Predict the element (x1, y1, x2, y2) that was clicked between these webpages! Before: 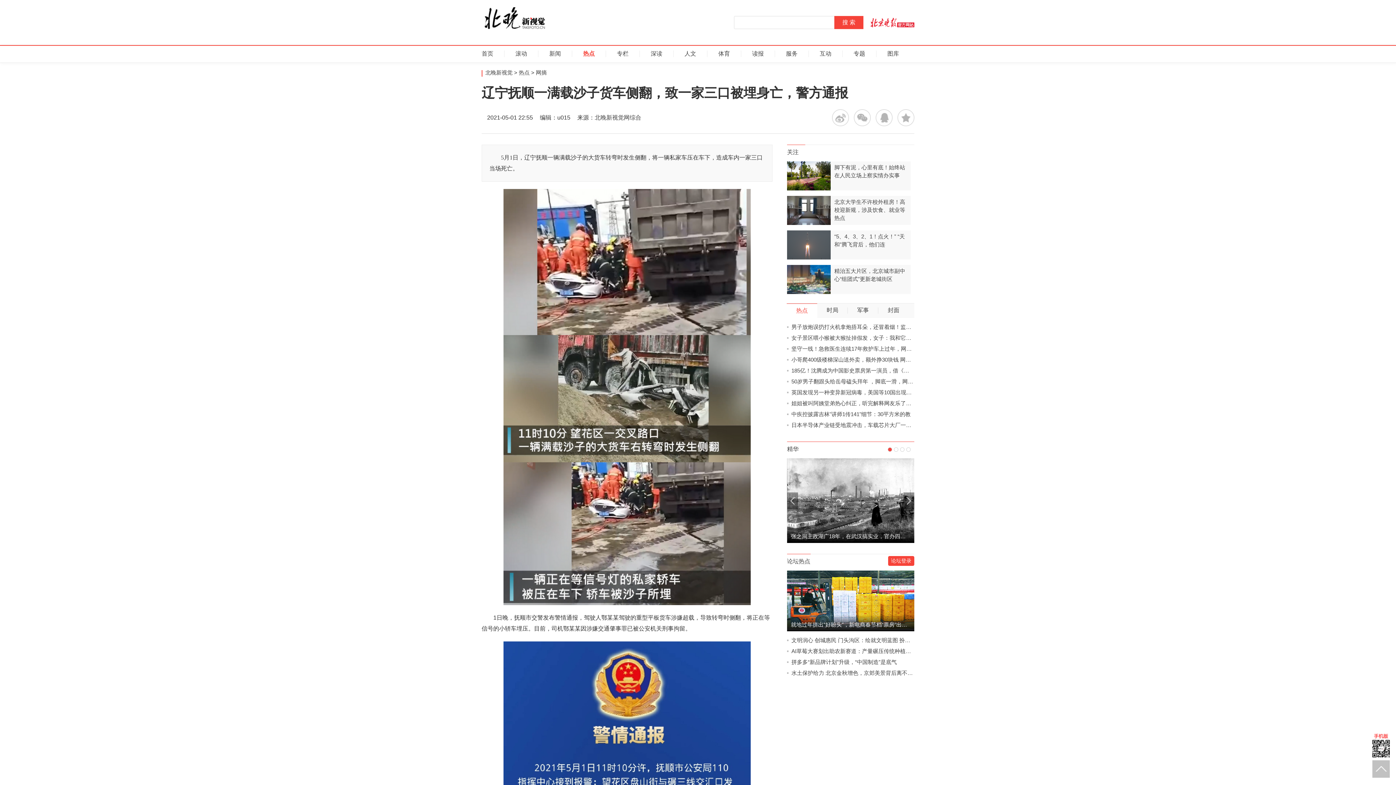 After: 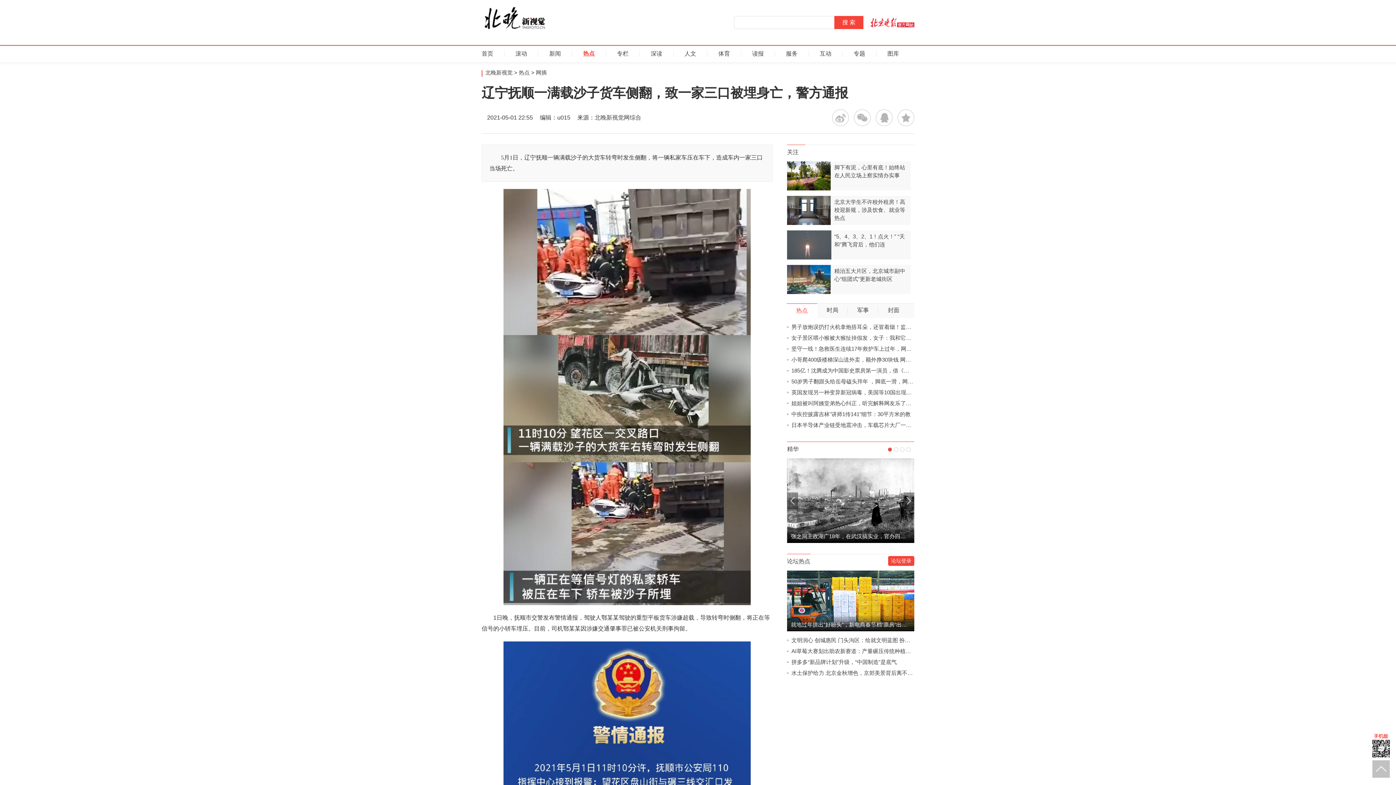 Action: bbox: (787, 230, 910, 248) label: “5、4、3、2、1！点火！” “天和”腾飞背后，他们连